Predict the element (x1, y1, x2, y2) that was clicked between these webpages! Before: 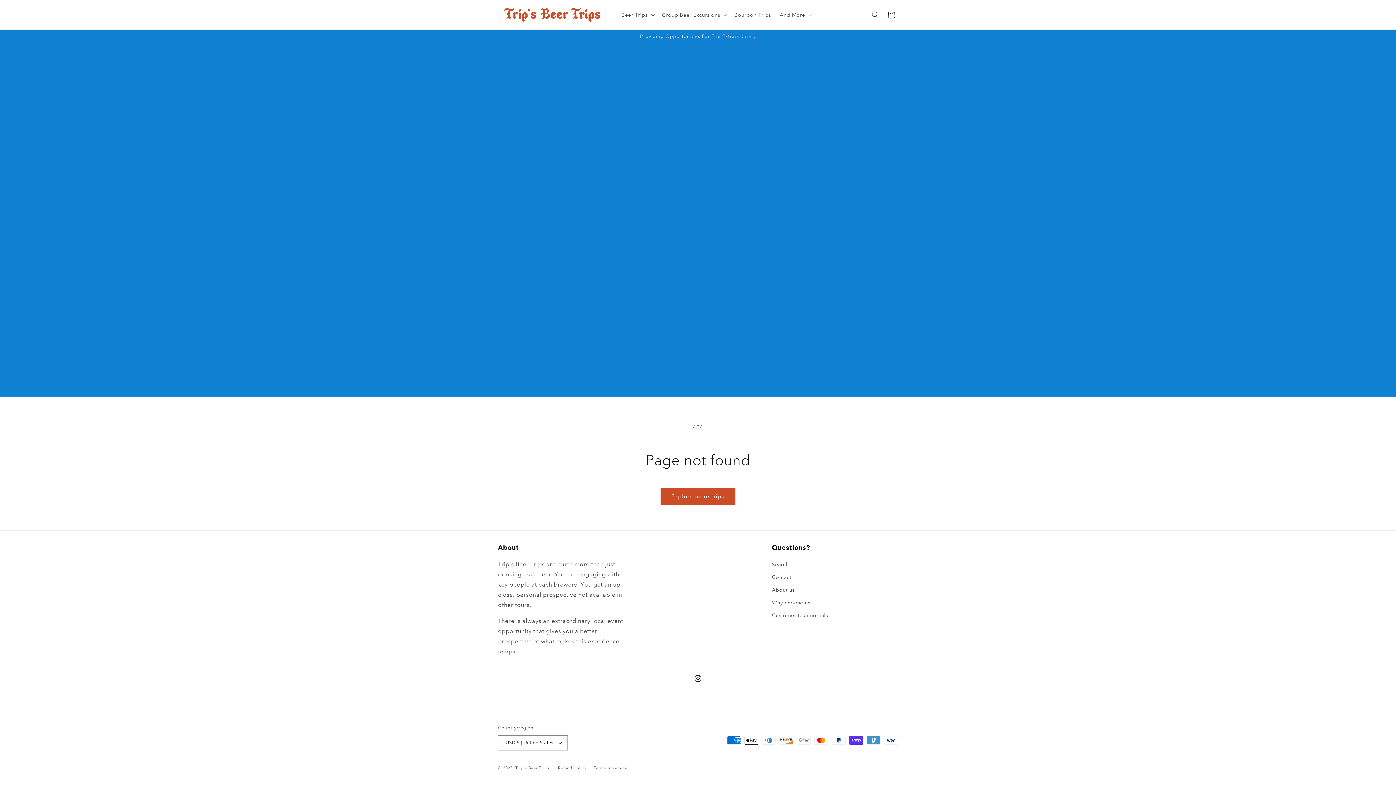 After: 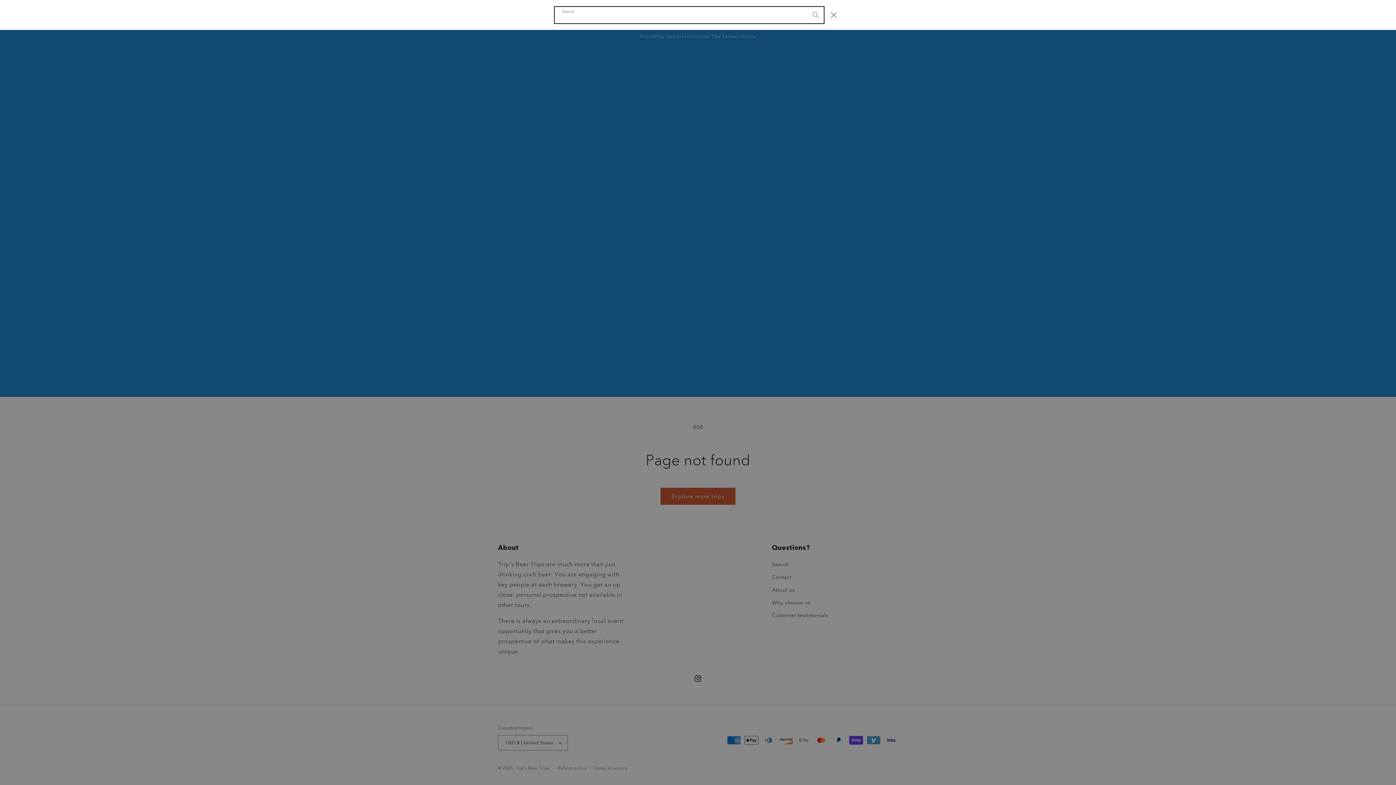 Action: bbox: (867, 6, 883, 22) label: Search